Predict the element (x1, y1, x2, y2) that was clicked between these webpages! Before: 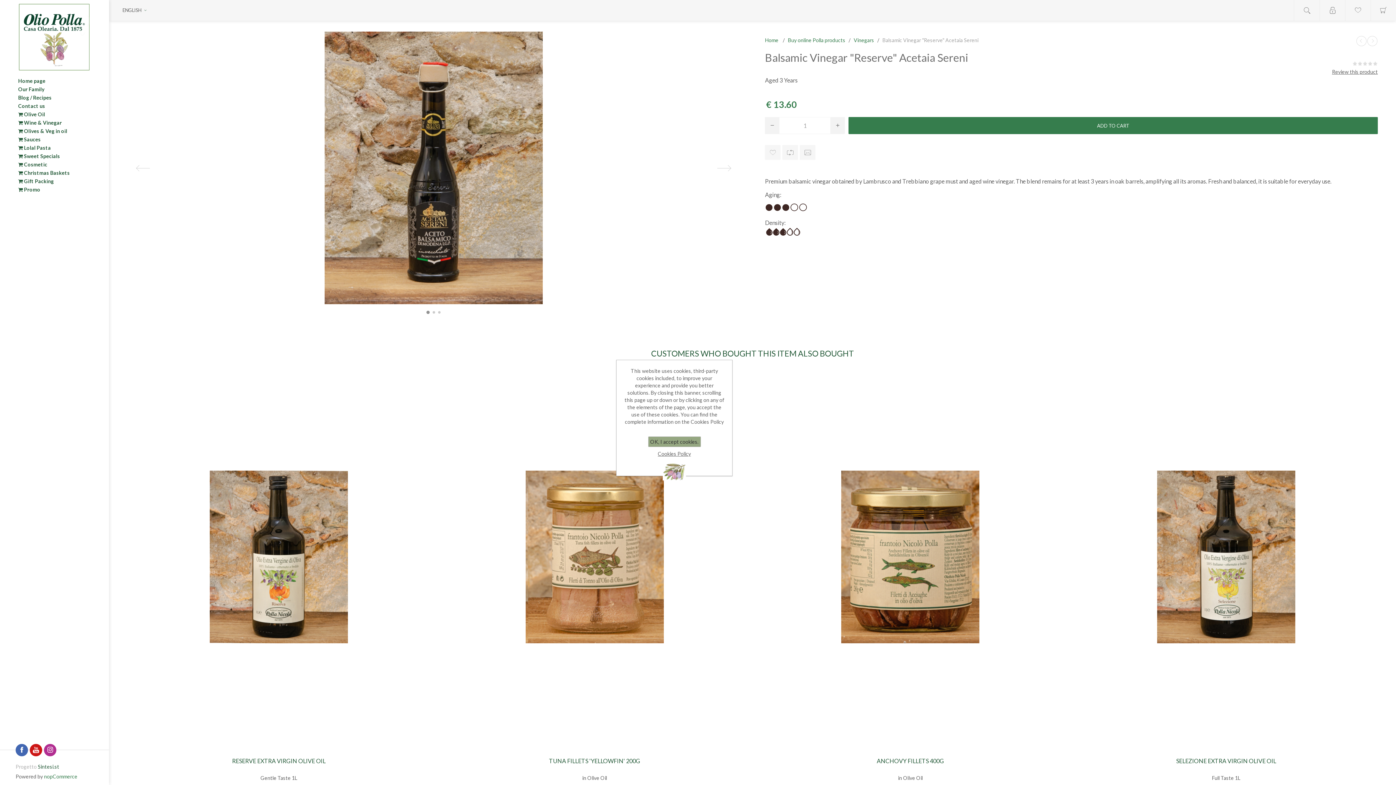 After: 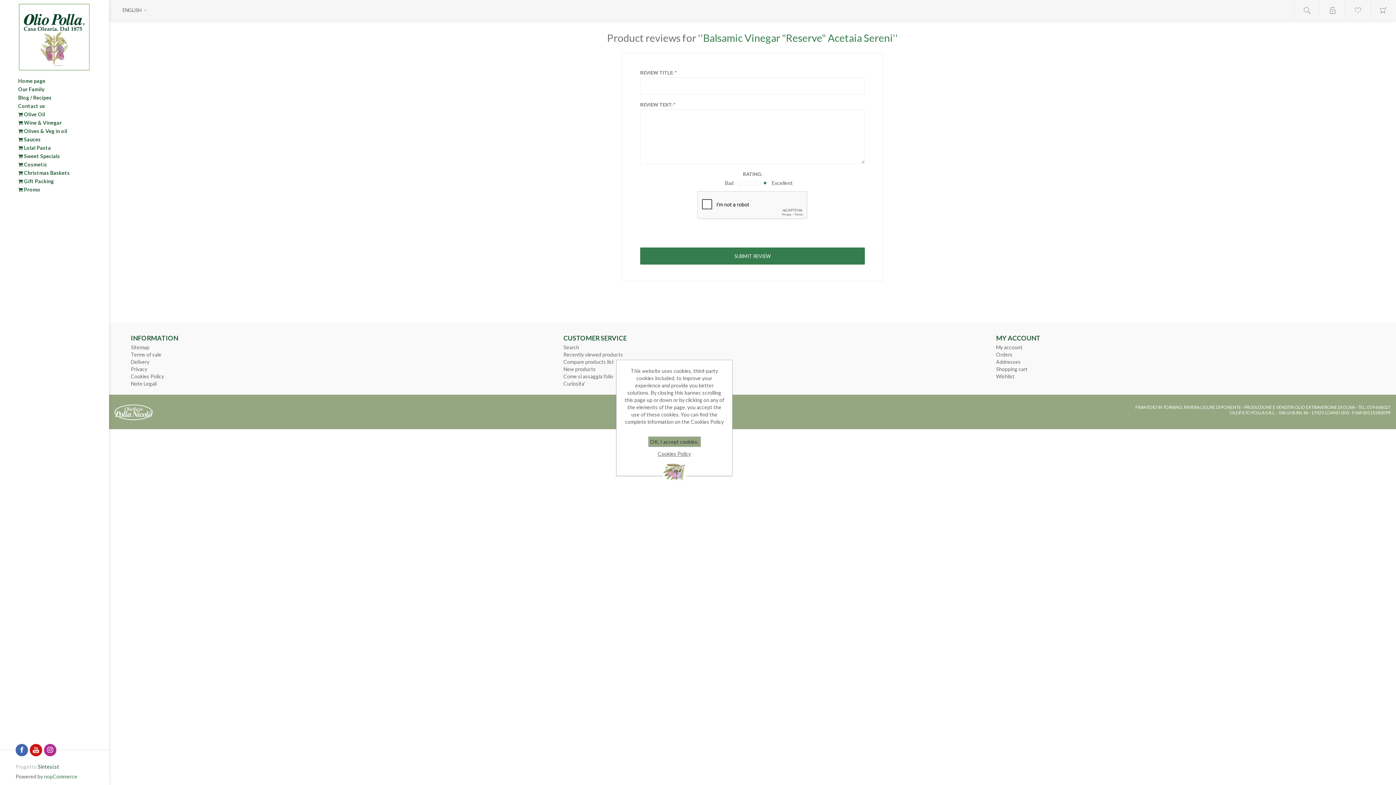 Action: label: Review this product bbox: (1332, 68, 1378, 74)